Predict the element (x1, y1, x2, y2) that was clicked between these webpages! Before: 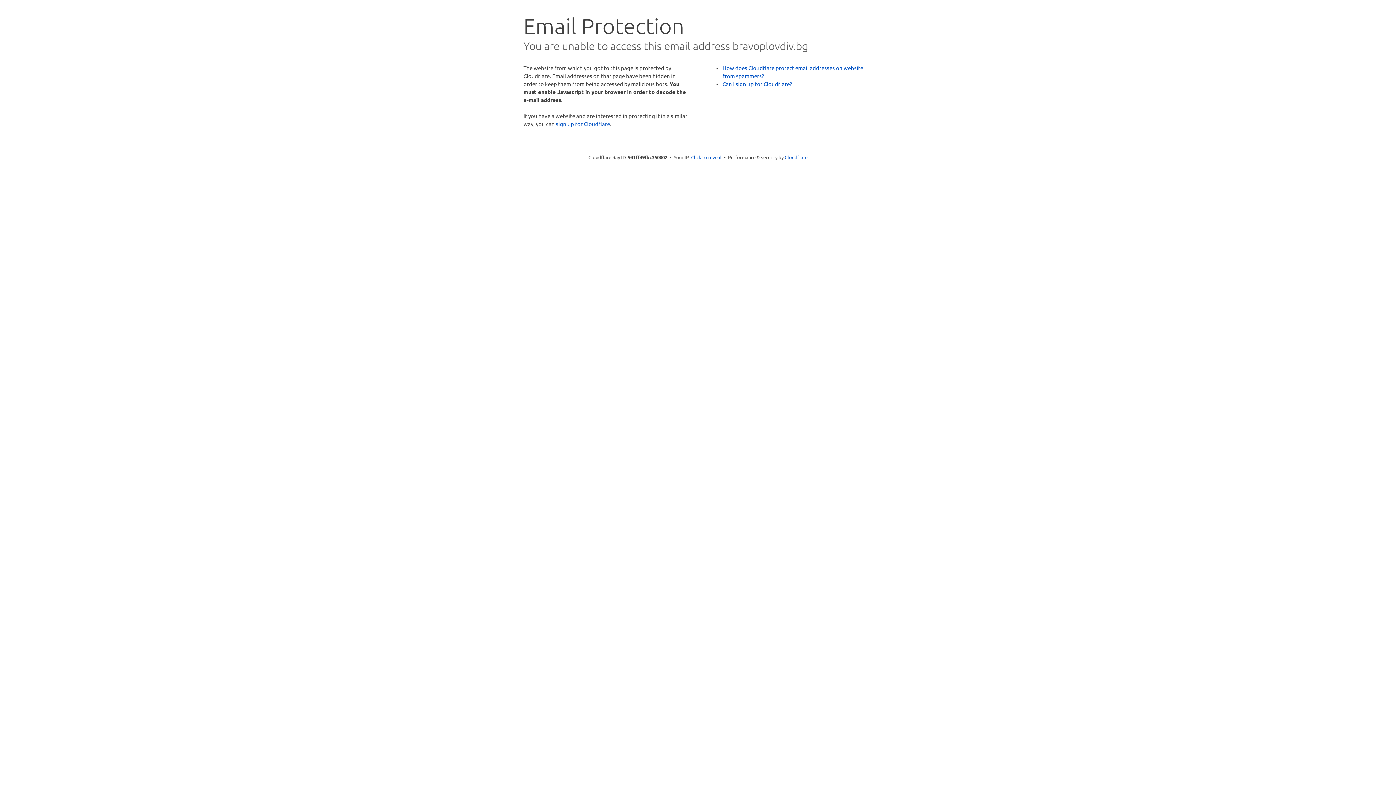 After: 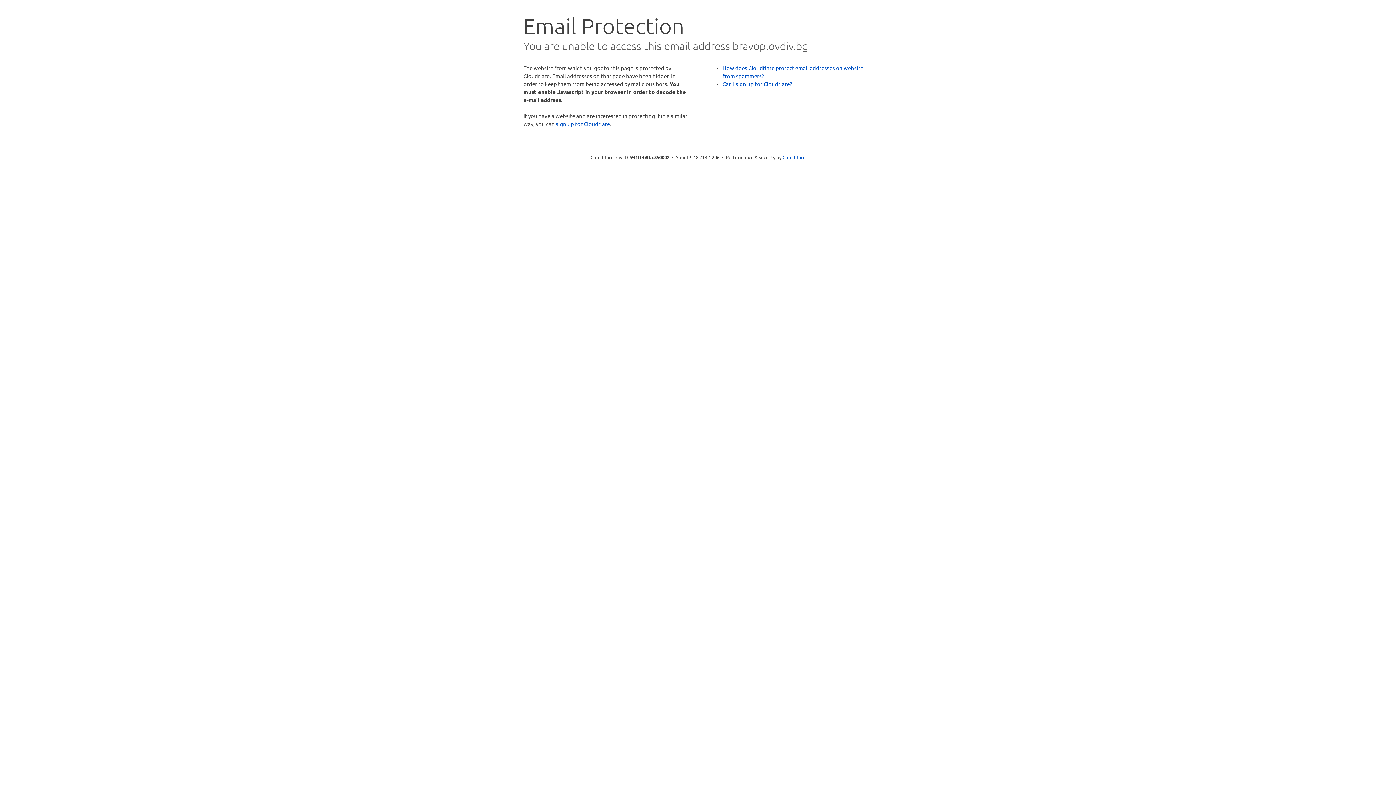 Action: bbox: (691, 153, 721, 160) label: Click to reveal